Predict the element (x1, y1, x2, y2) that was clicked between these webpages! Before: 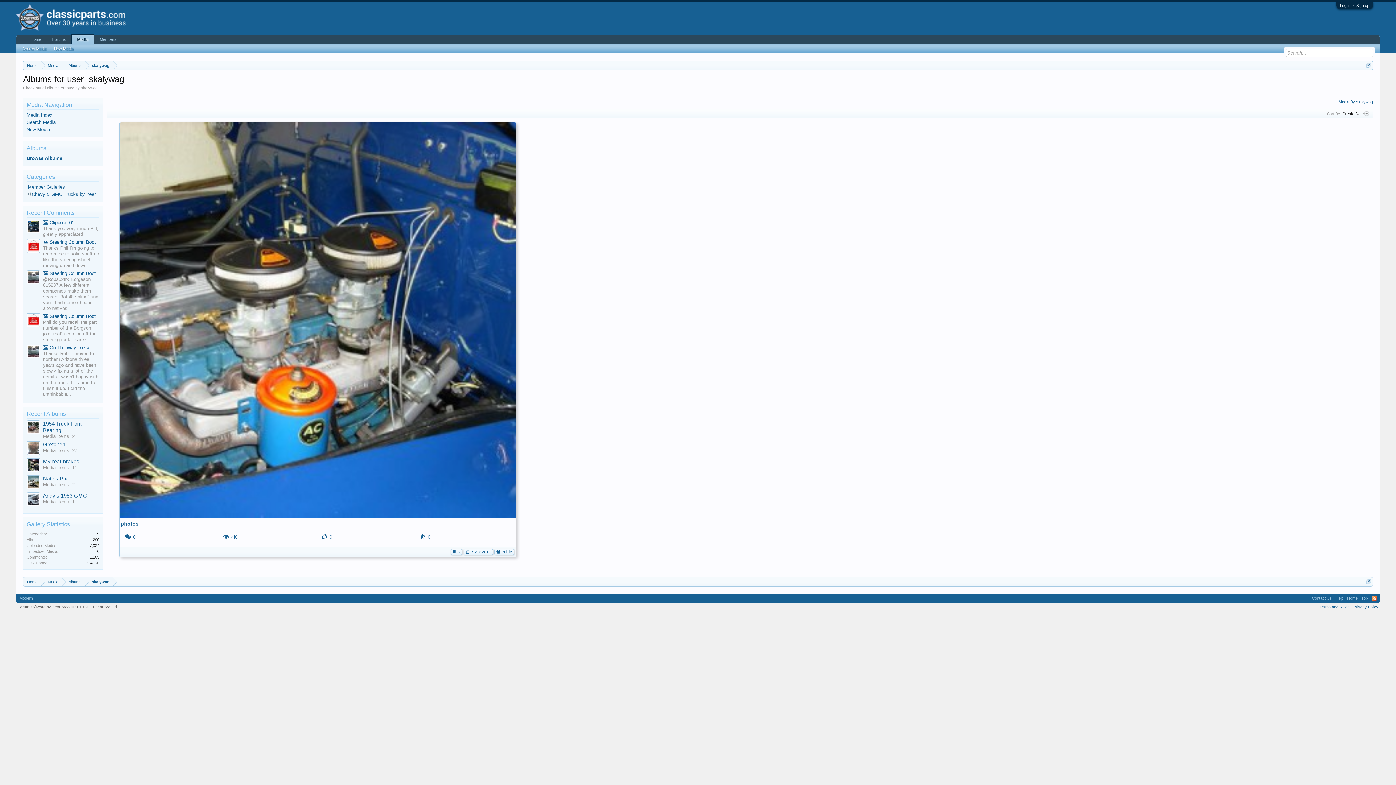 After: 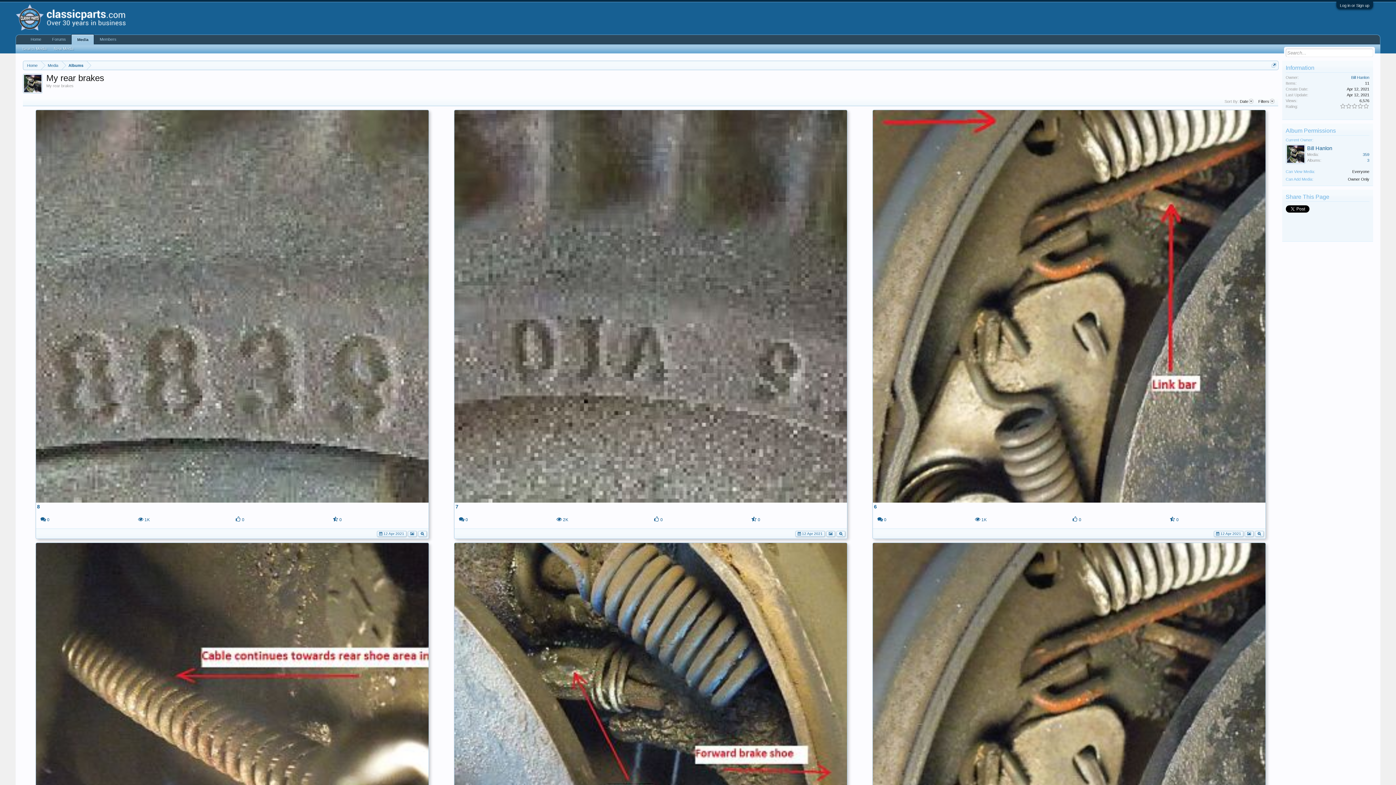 Action: bbox: (26, 458, 99, 465) label: My rear brakes